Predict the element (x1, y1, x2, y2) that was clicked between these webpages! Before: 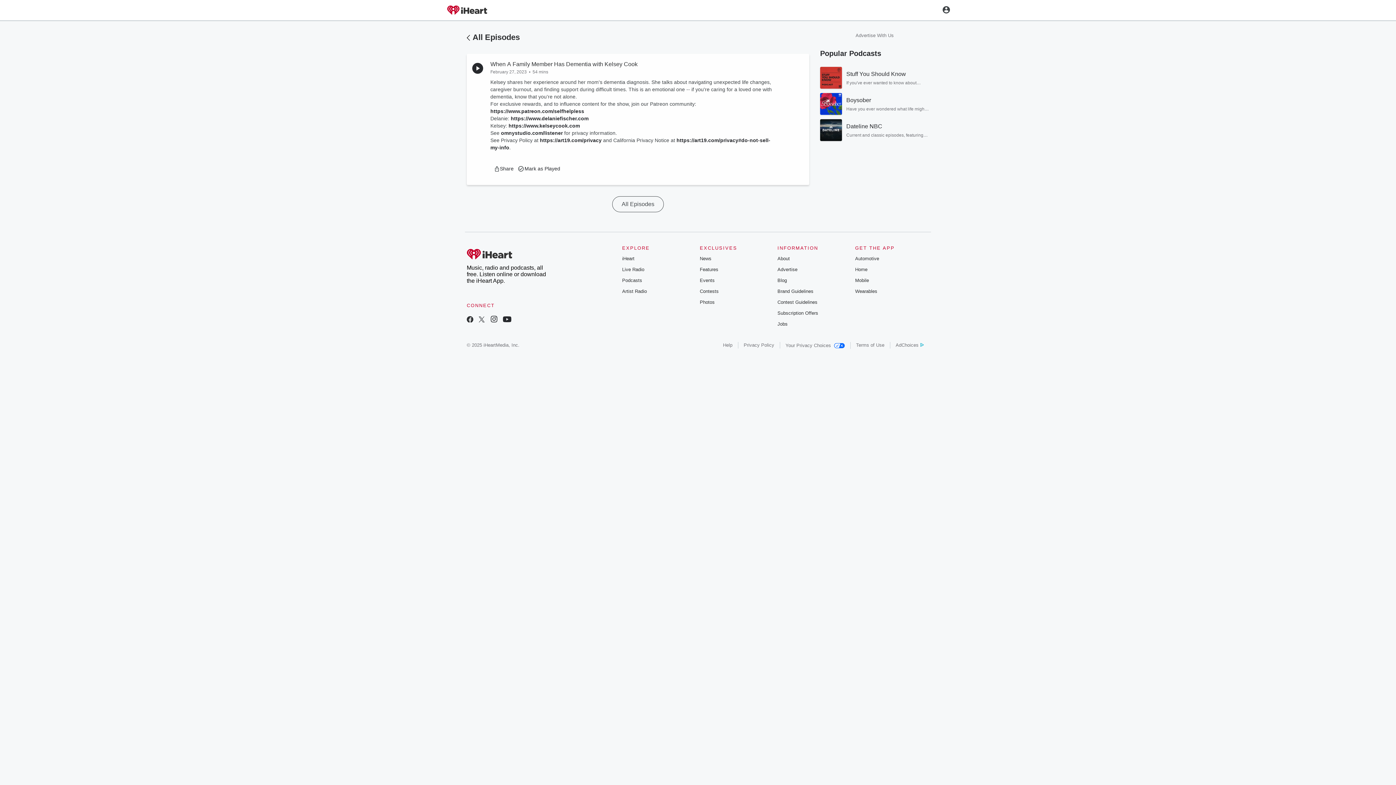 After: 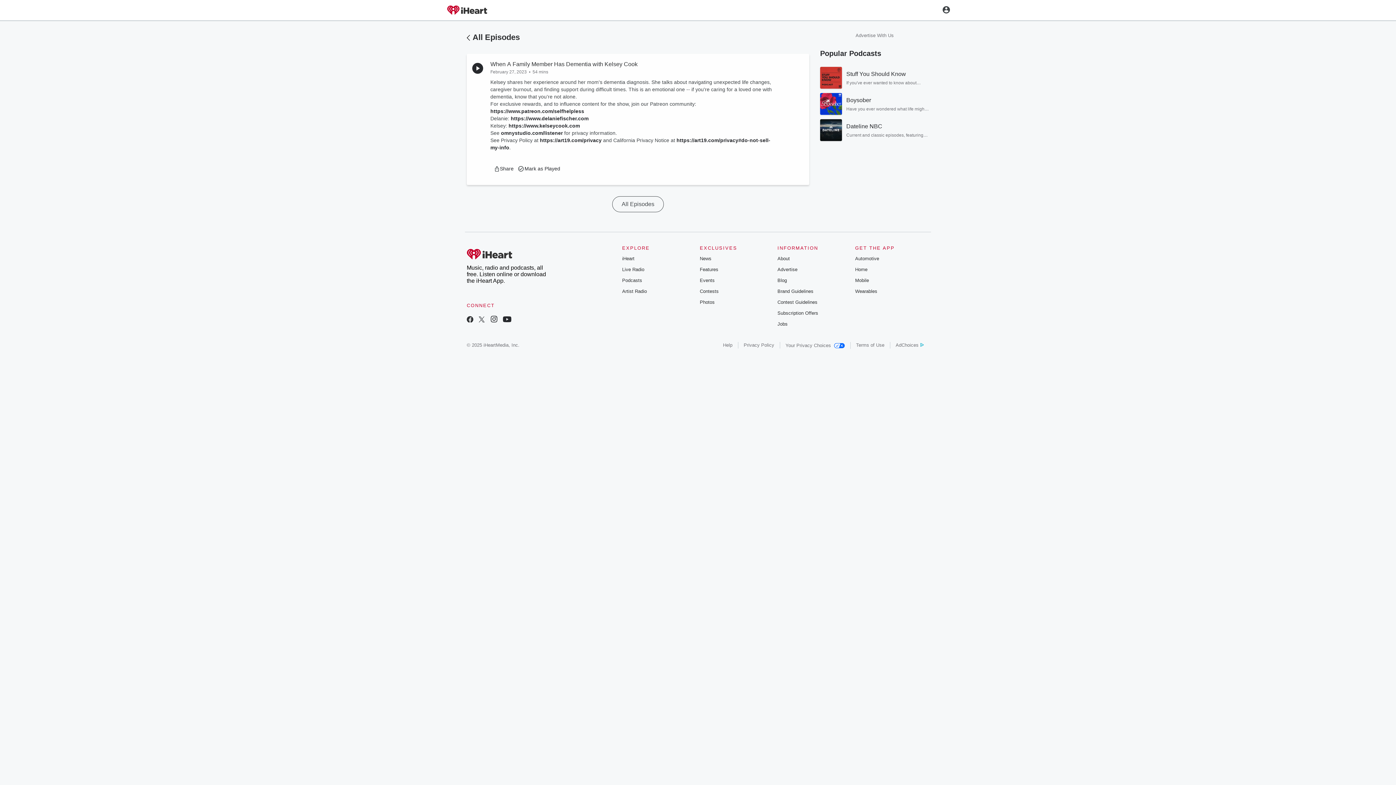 Action: bbox: (490, 108, 584, 114) label: https://www.patreon.com/selfhelpless